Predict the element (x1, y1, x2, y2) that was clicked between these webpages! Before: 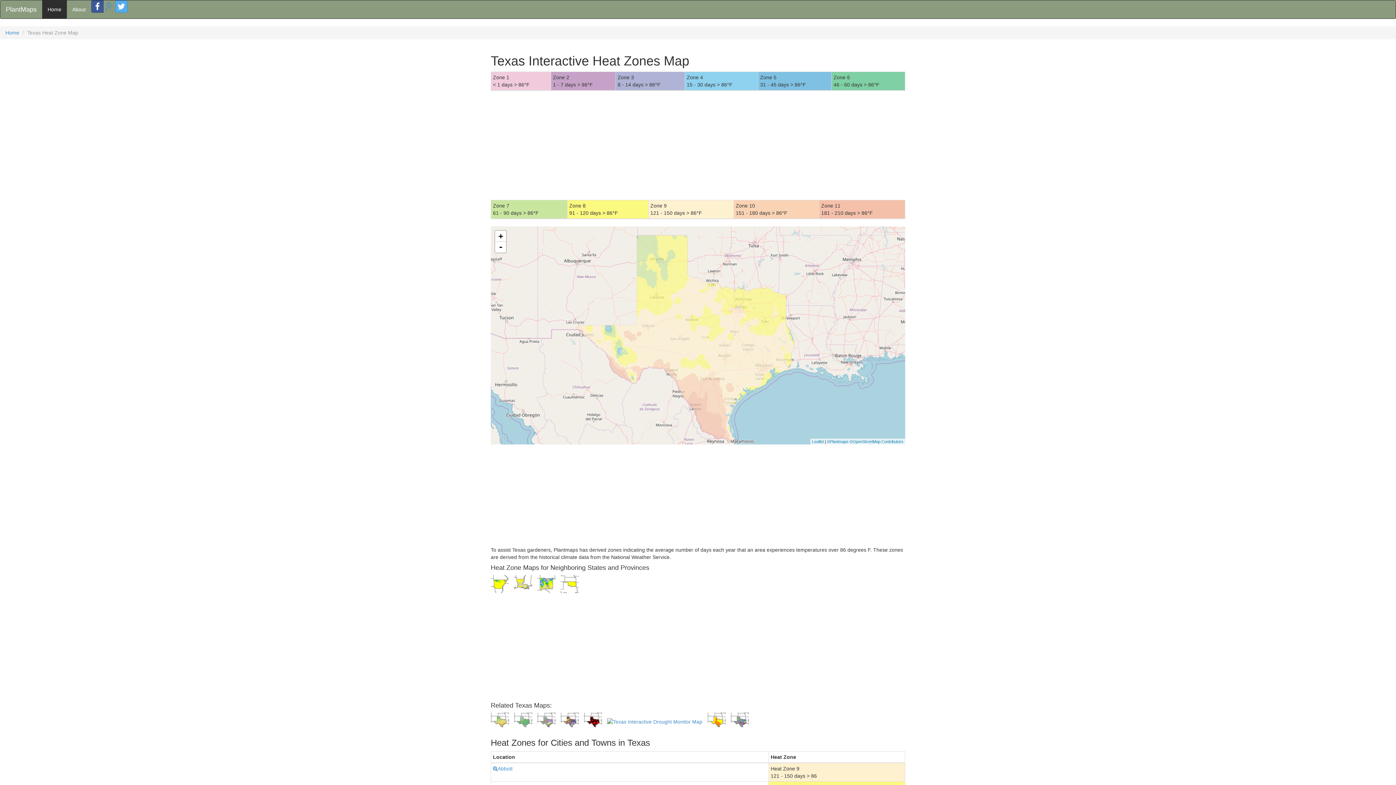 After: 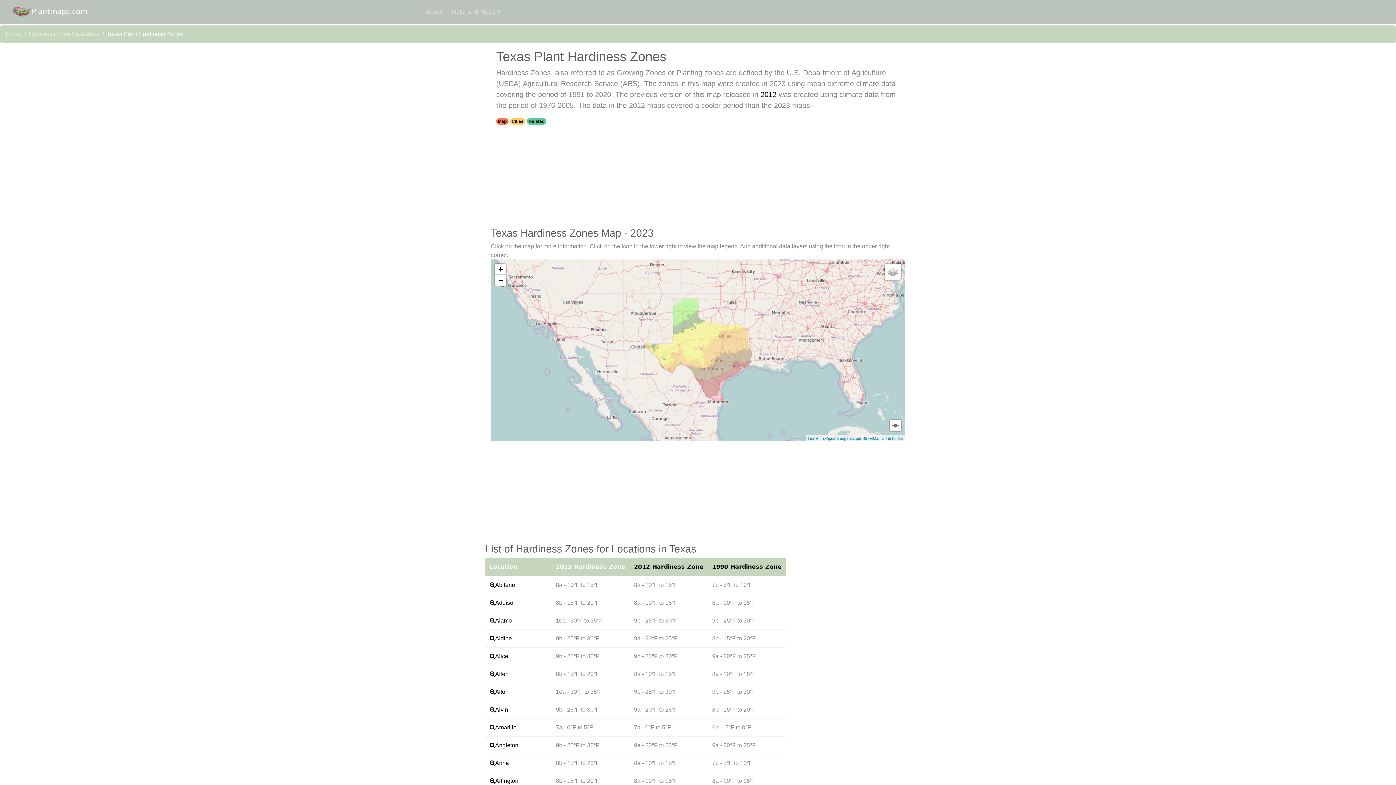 Action: bbox: (514, 718, 532, 724)